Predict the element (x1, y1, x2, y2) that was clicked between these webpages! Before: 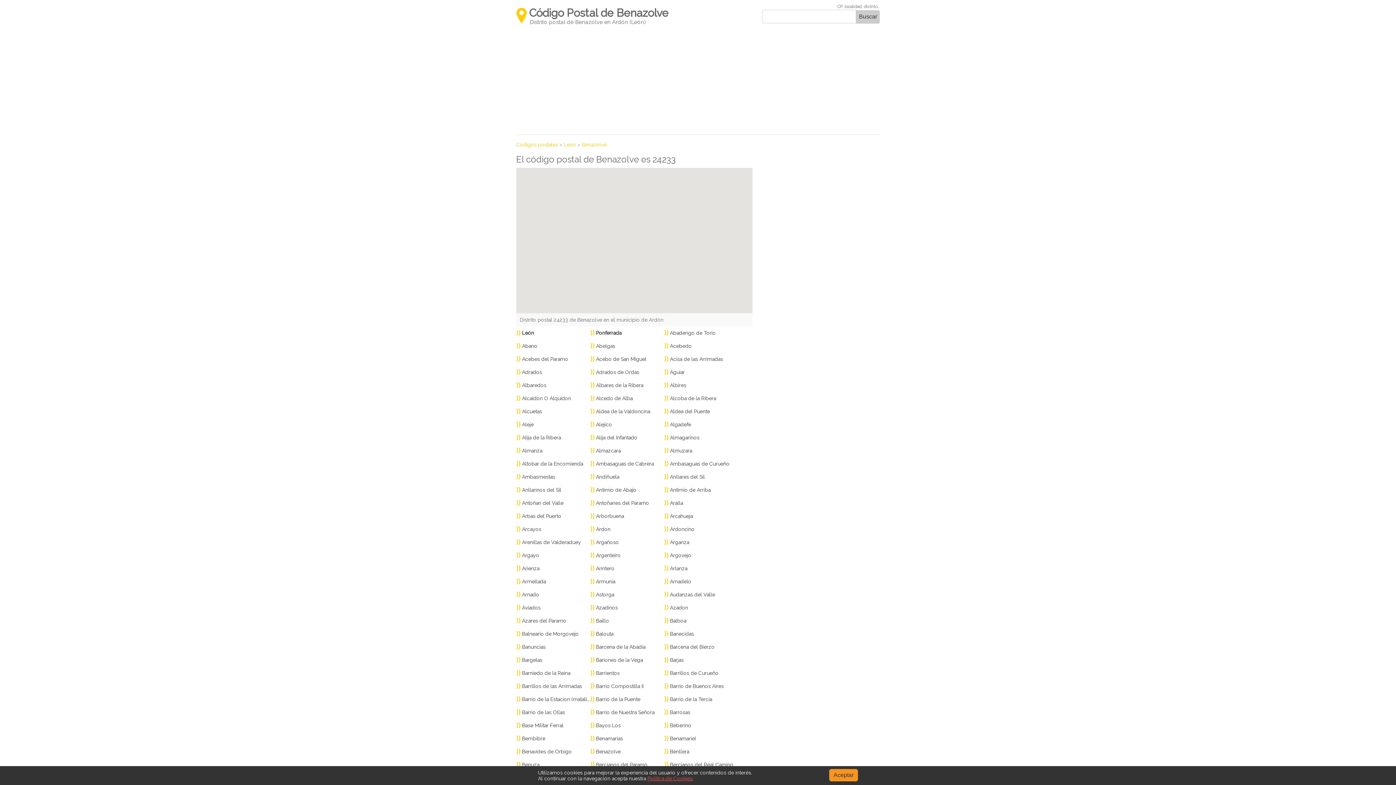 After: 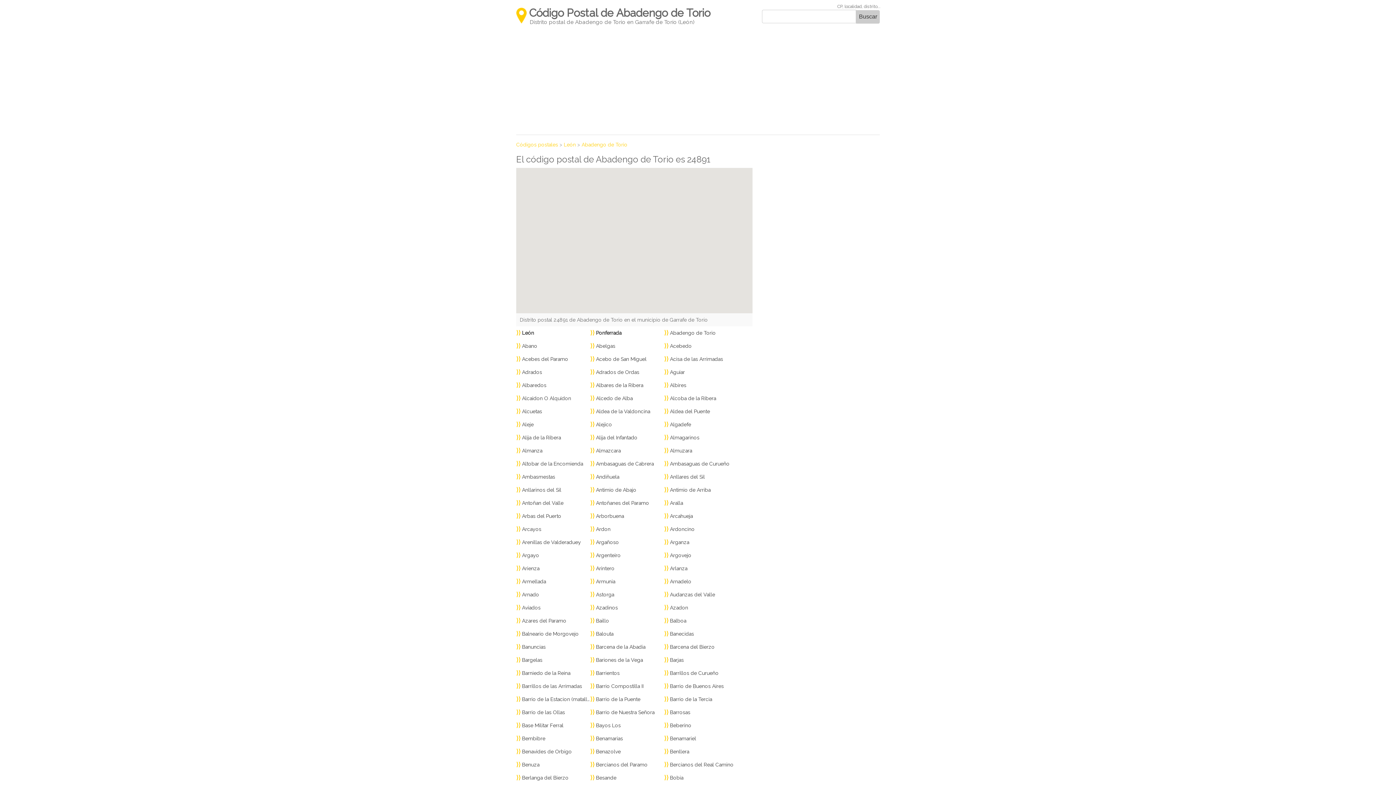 Action: bbox: (664, 326, 738, 339) label: Abadengo de Torio